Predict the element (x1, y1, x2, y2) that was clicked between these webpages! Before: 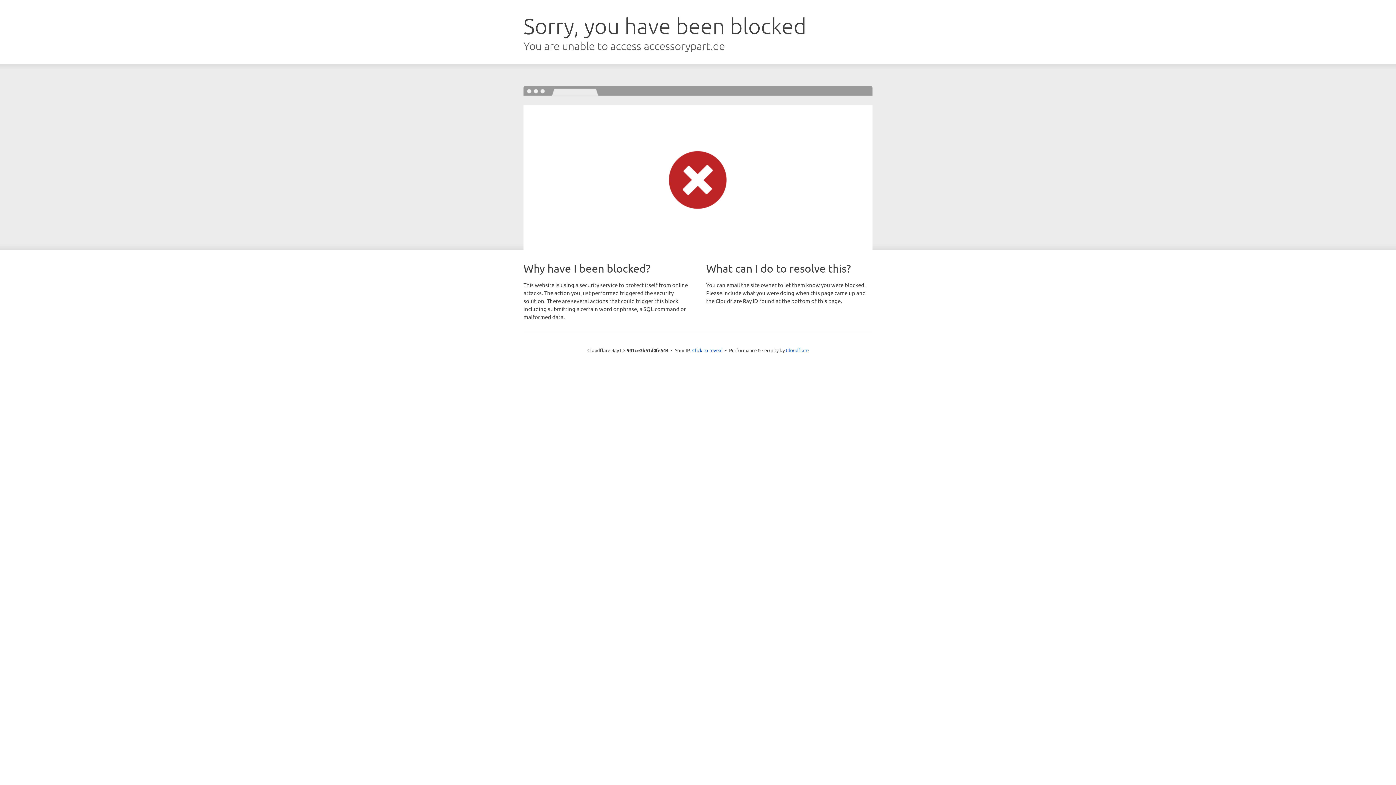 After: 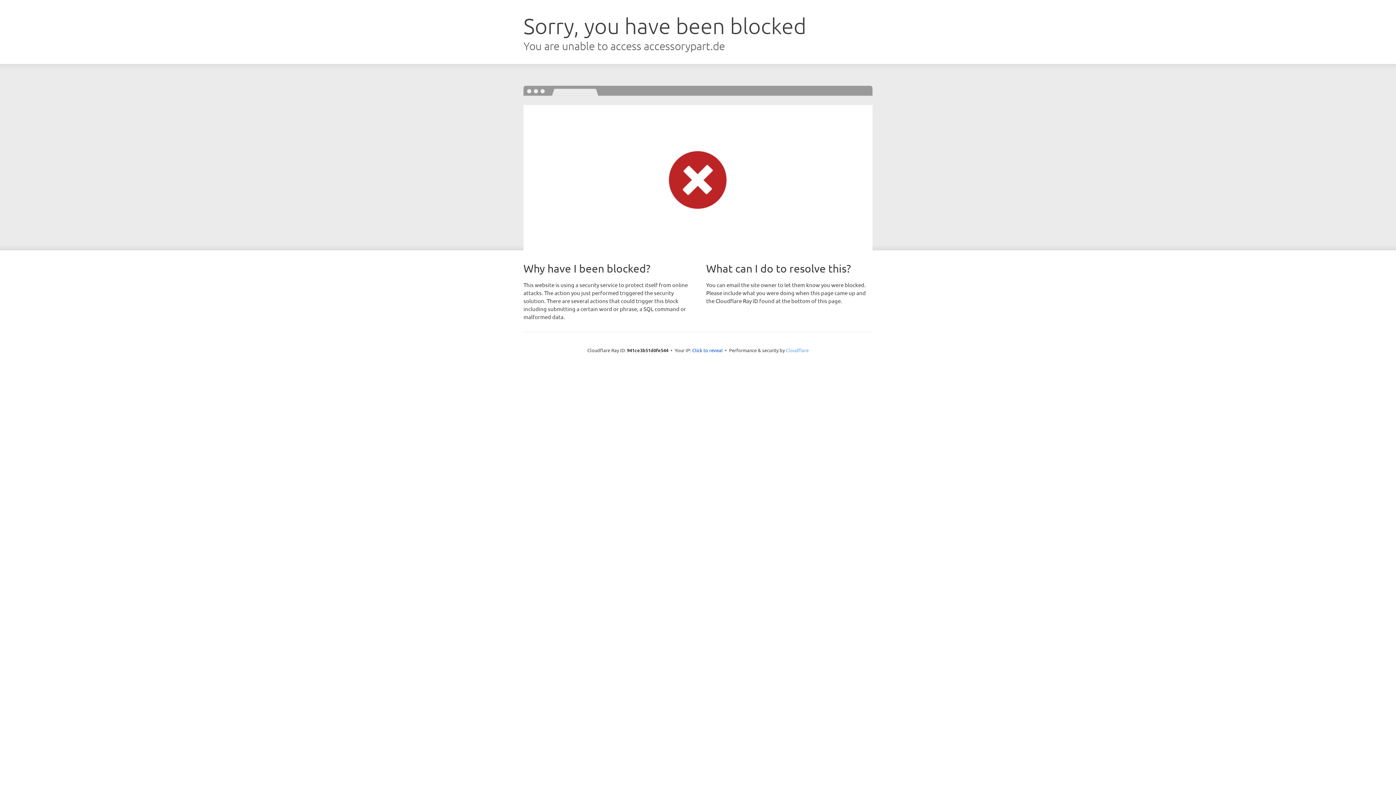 Action: bbox: (786, 347, 808, 353) label: Cloudflare